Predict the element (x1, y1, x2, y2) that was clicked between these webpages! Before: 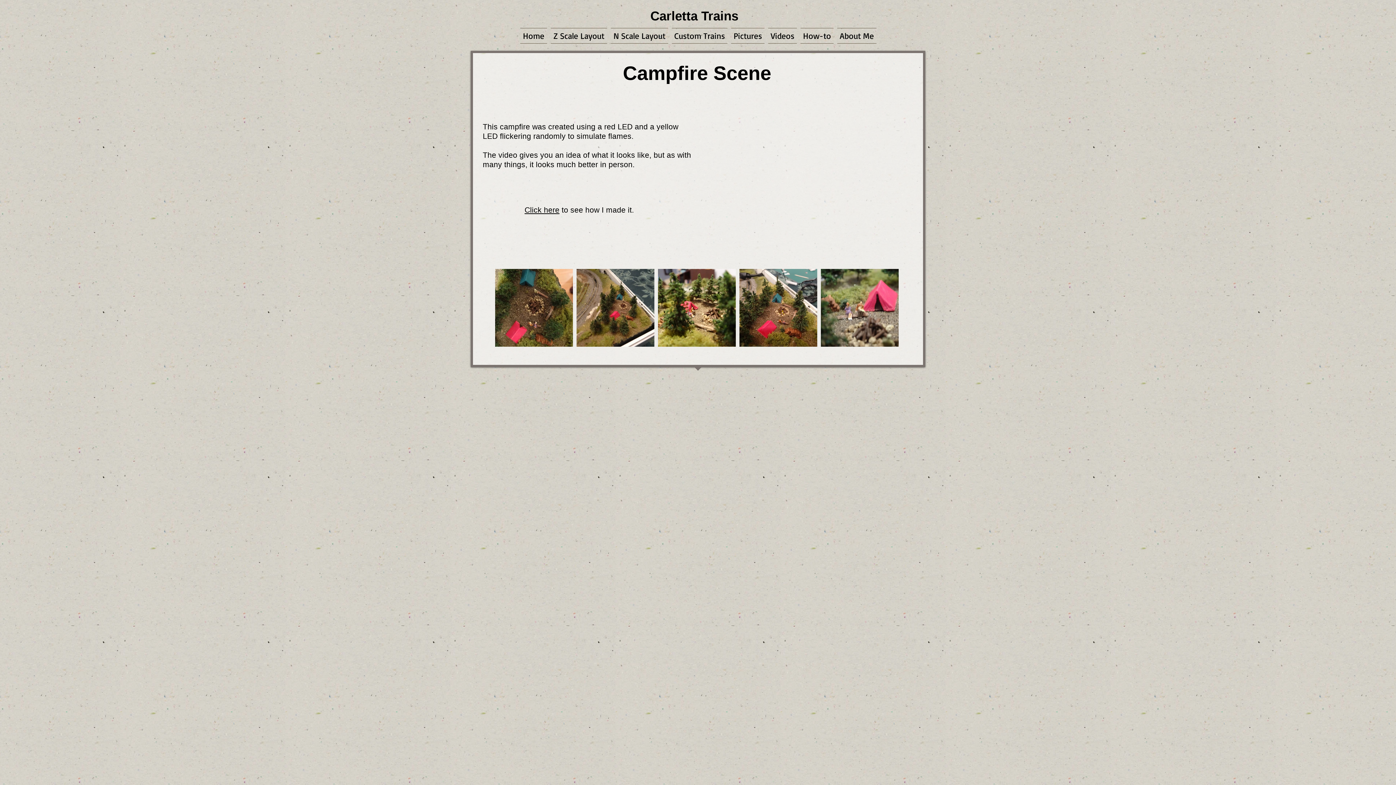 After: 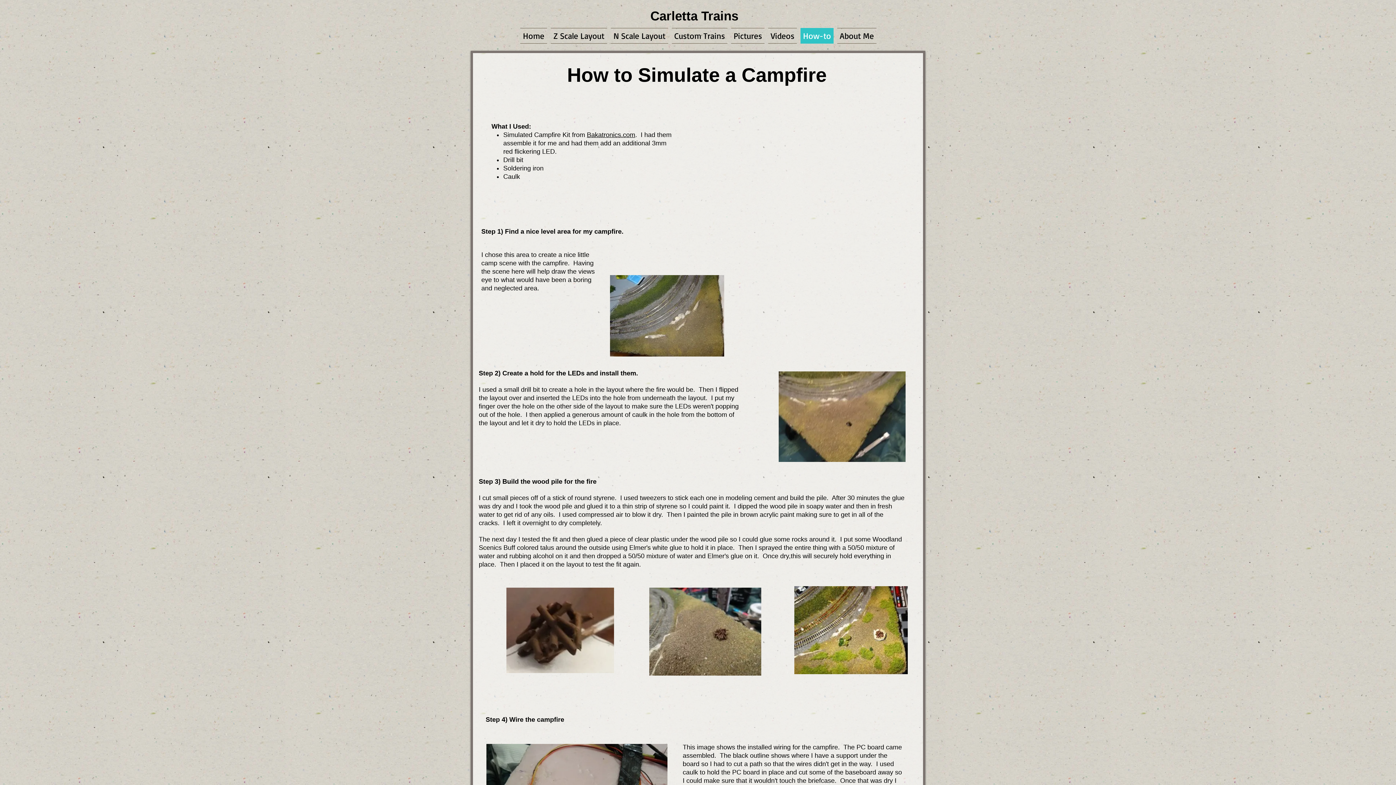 Action: bbox: (524, 205, 559, 214) label: Click here